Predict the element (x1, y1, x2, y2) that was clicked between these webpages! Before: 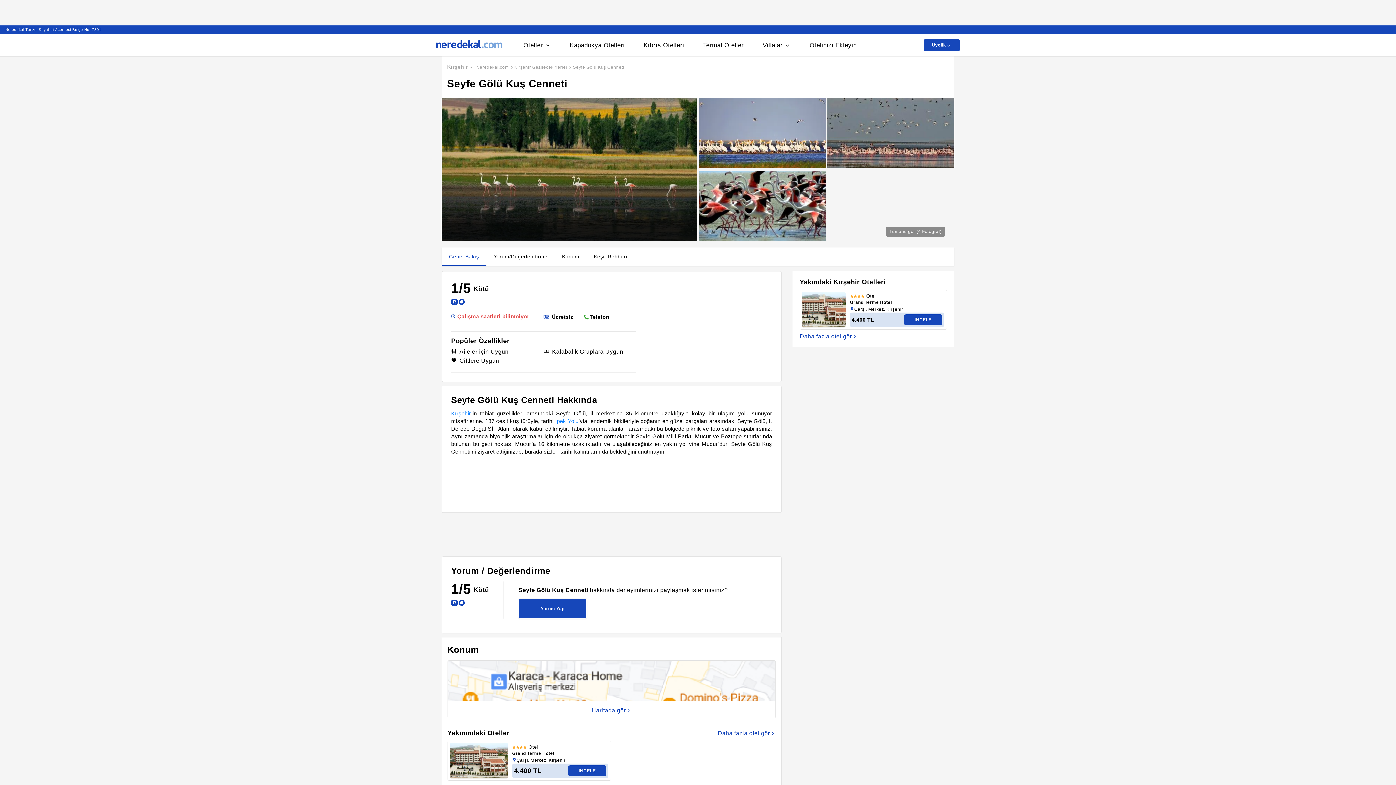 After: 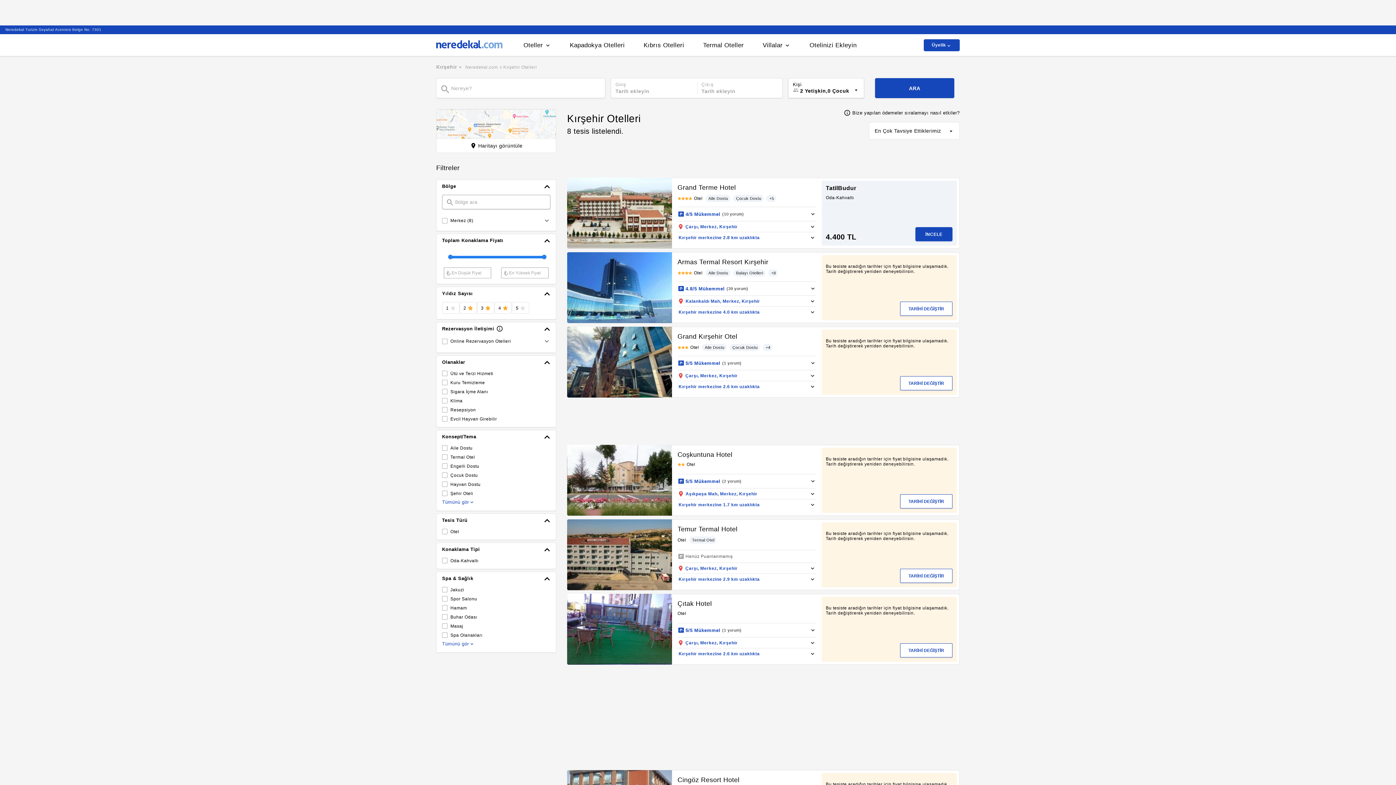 Action: label: Kırşehir bbox: (451, 410, 471, 416)